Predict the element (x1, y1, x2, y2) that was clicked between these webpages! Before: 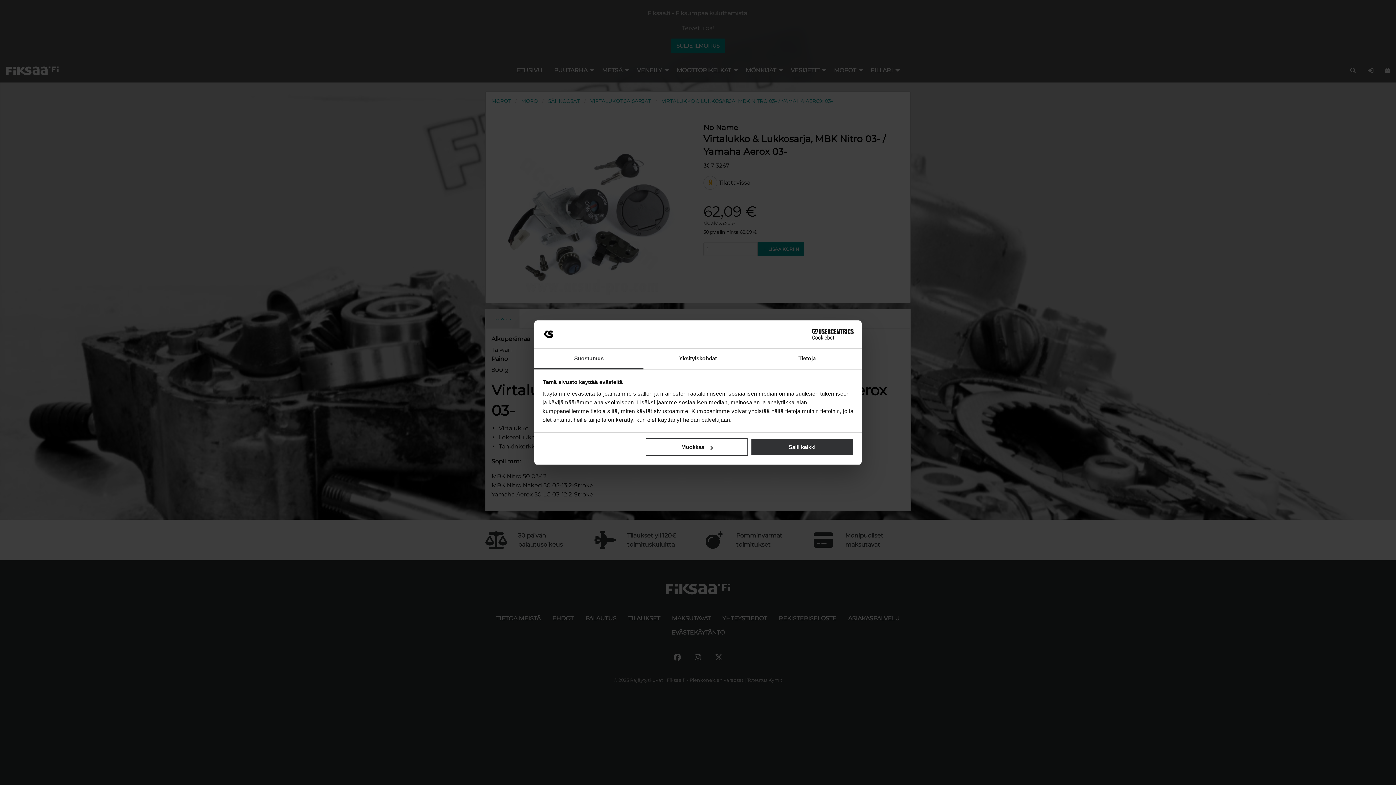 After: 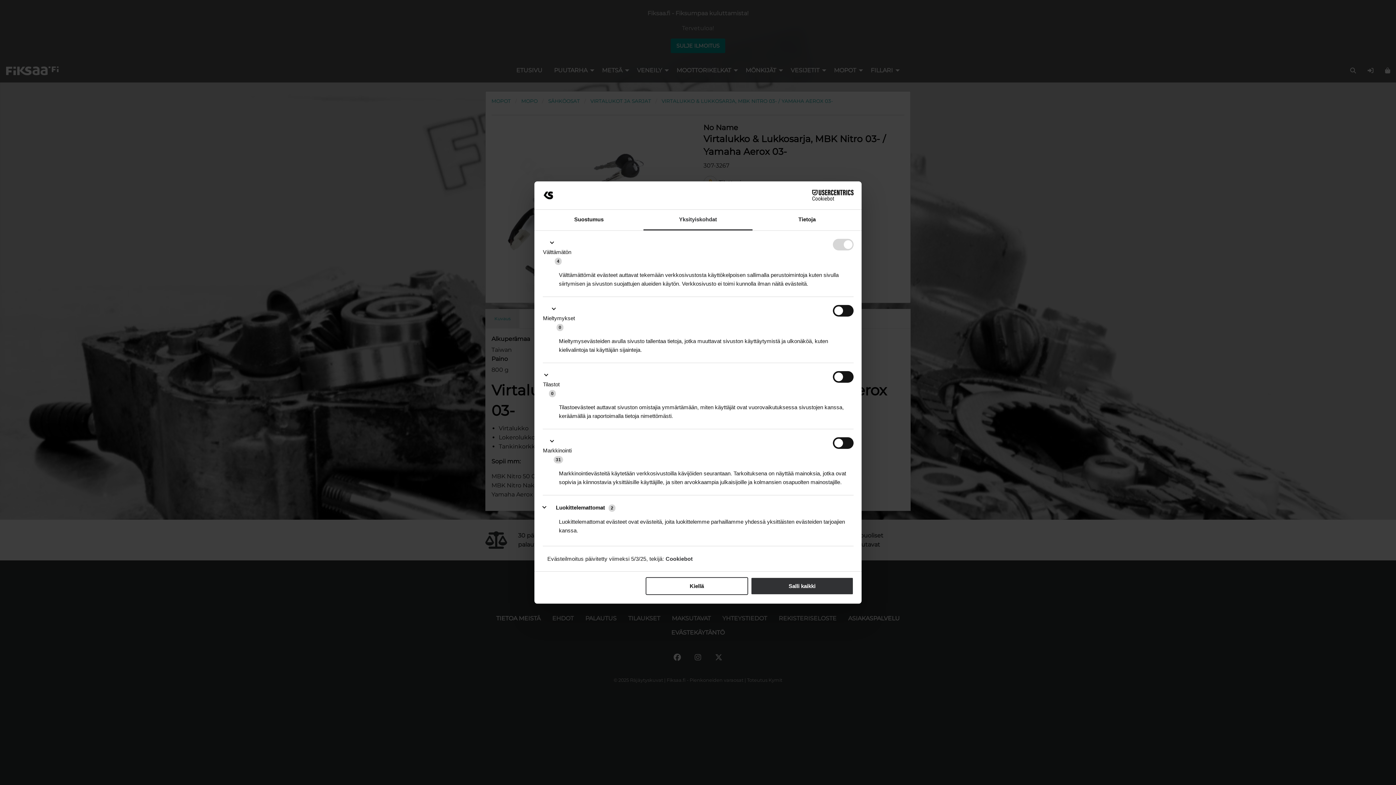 Action: label: Yksityiskohdat bbox: (643, 348, 752, 369)